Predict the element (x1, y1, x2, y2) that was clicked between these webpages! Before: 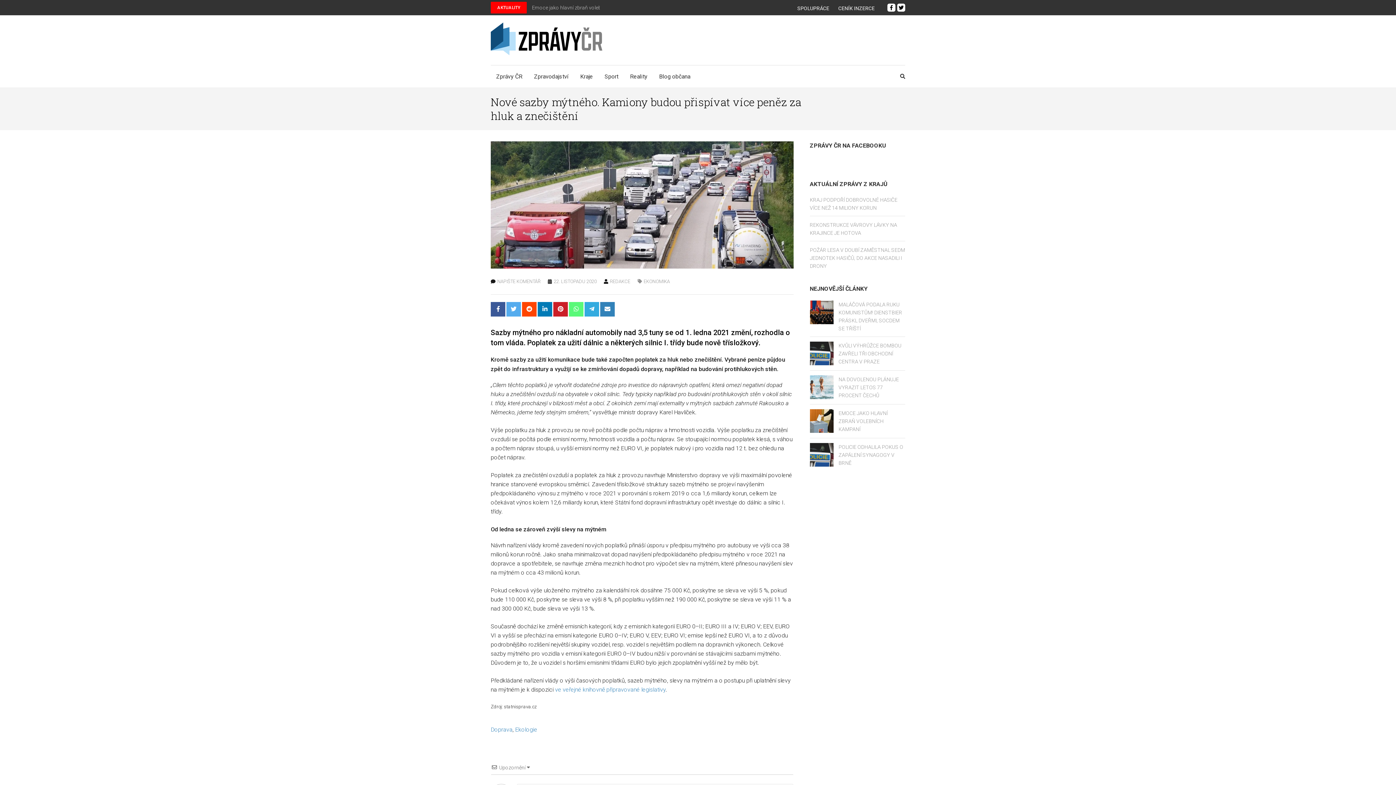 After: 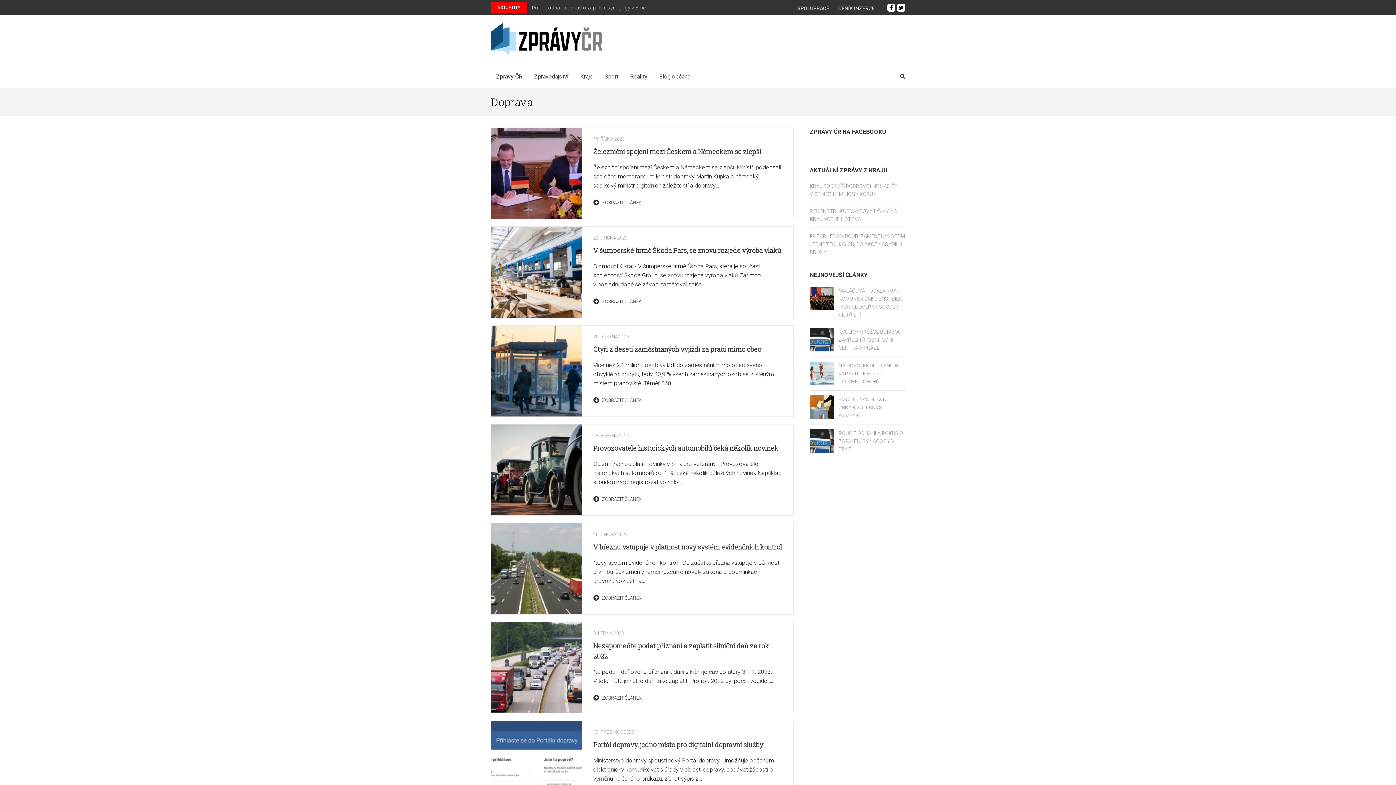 Action: bbox: (490, 726, 512, 733) label: Doprava